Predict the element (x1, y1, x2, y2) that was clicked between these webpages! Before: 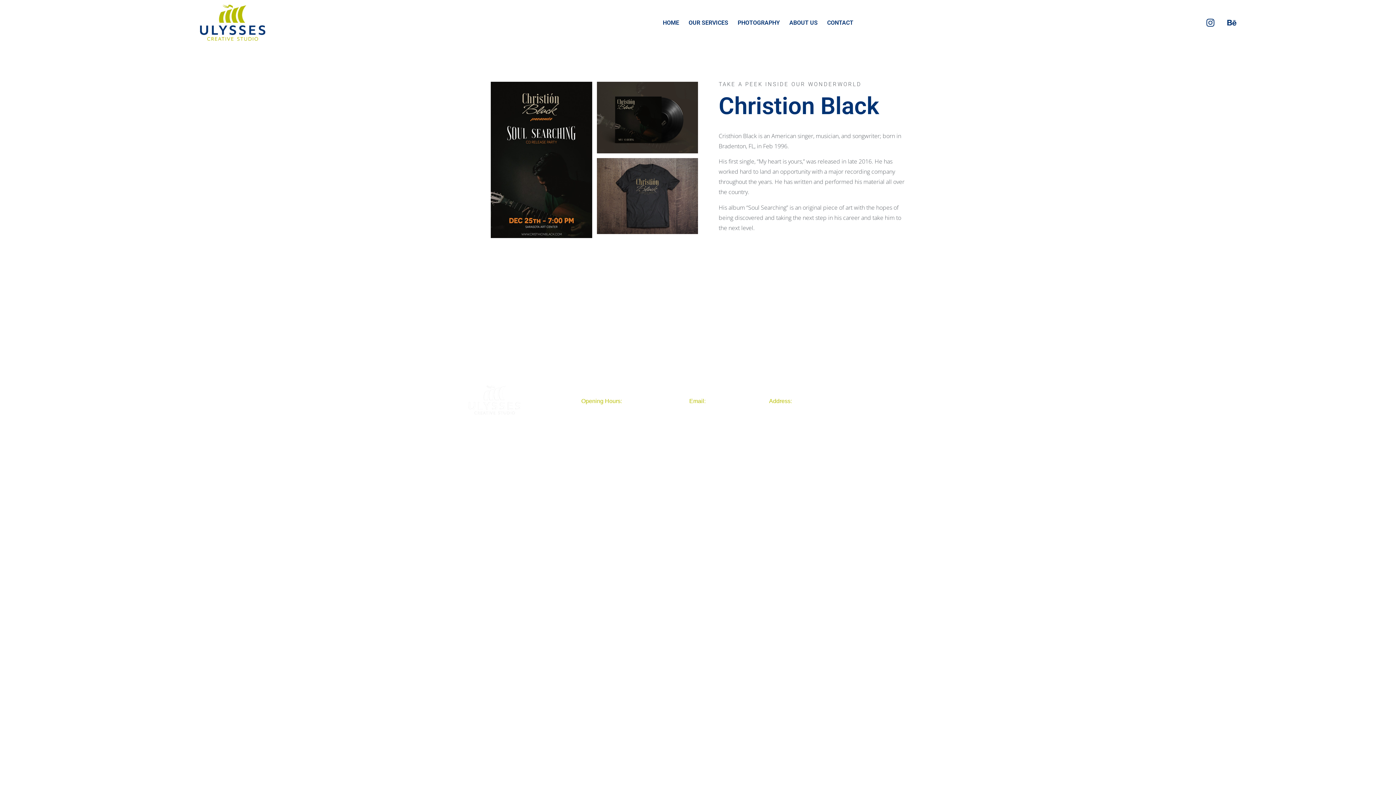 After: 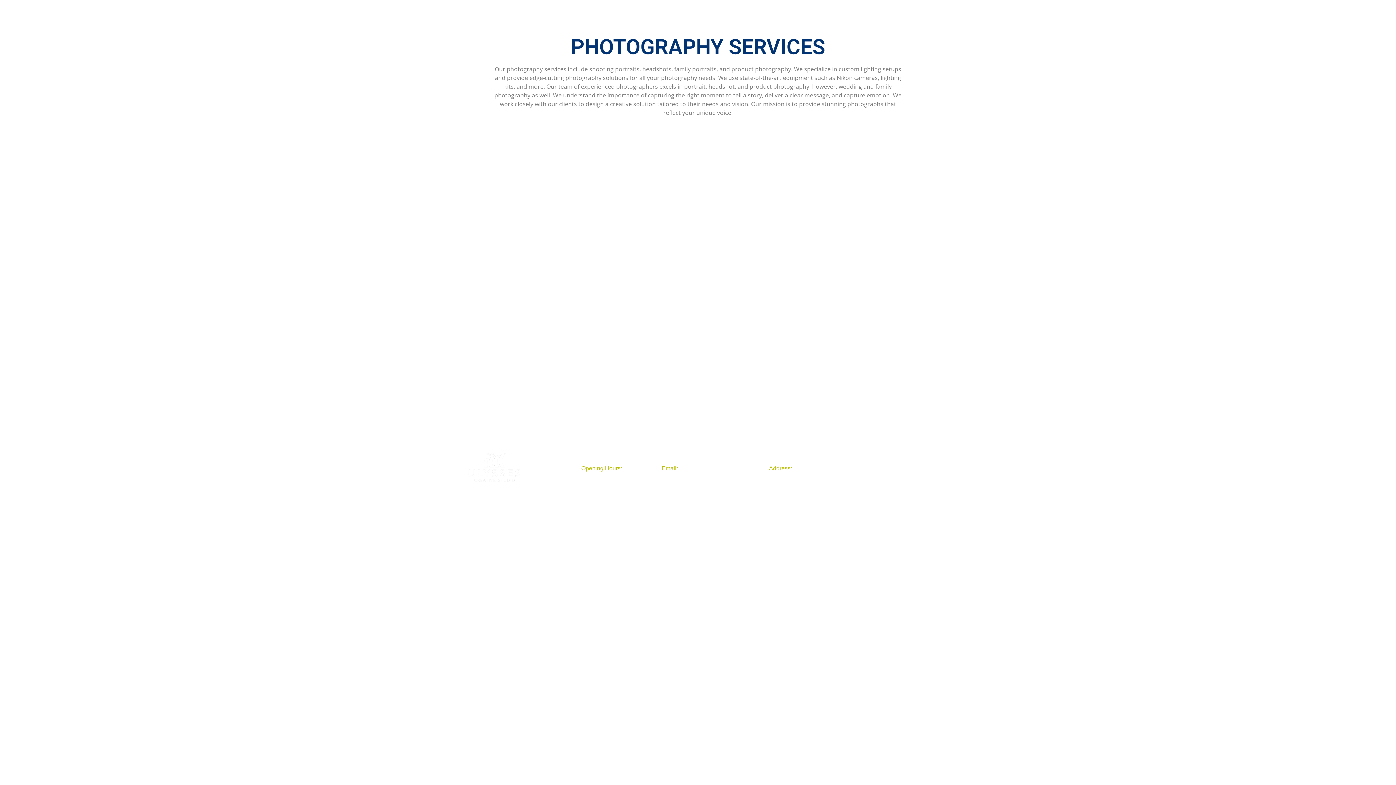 Action: label: PHOTOGRAPHY bbox: (733, 14, 784, 31)